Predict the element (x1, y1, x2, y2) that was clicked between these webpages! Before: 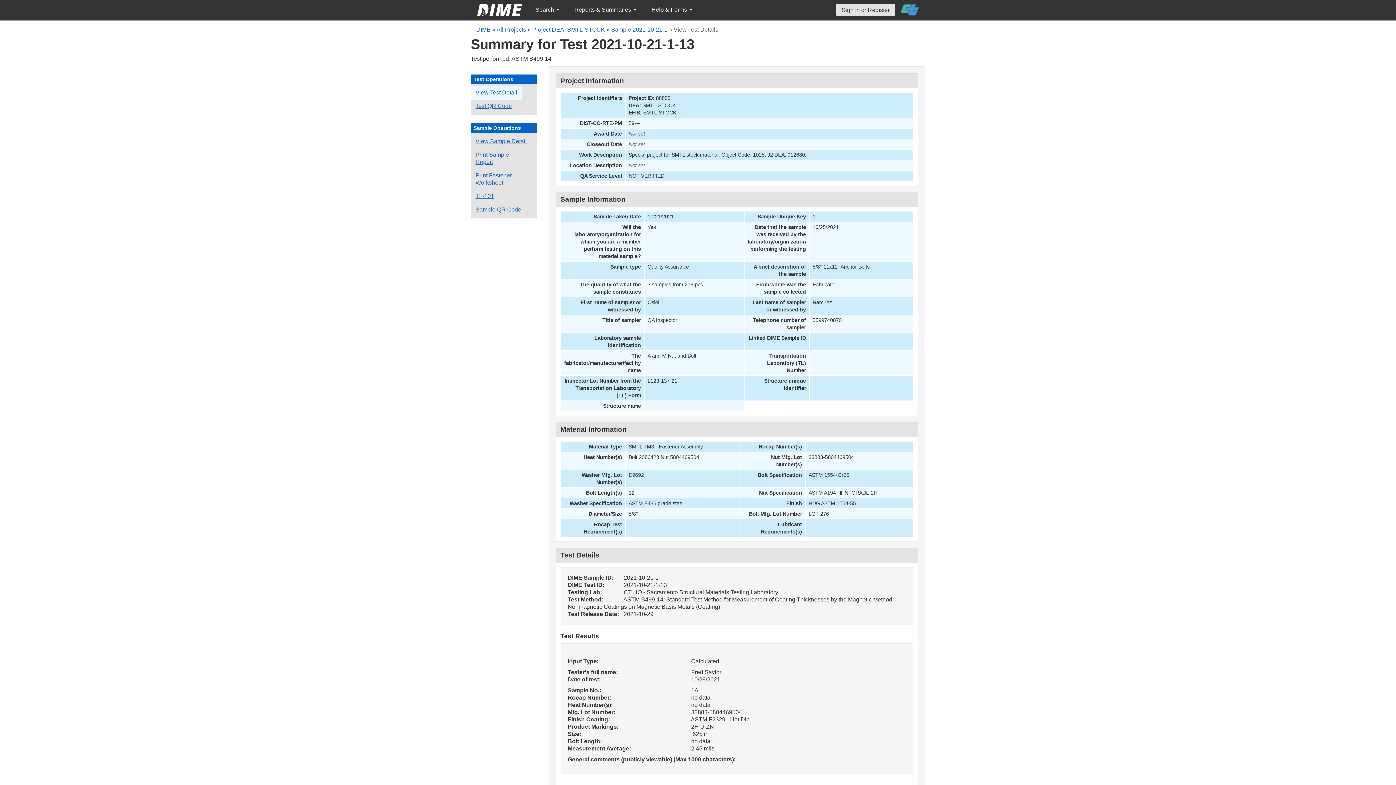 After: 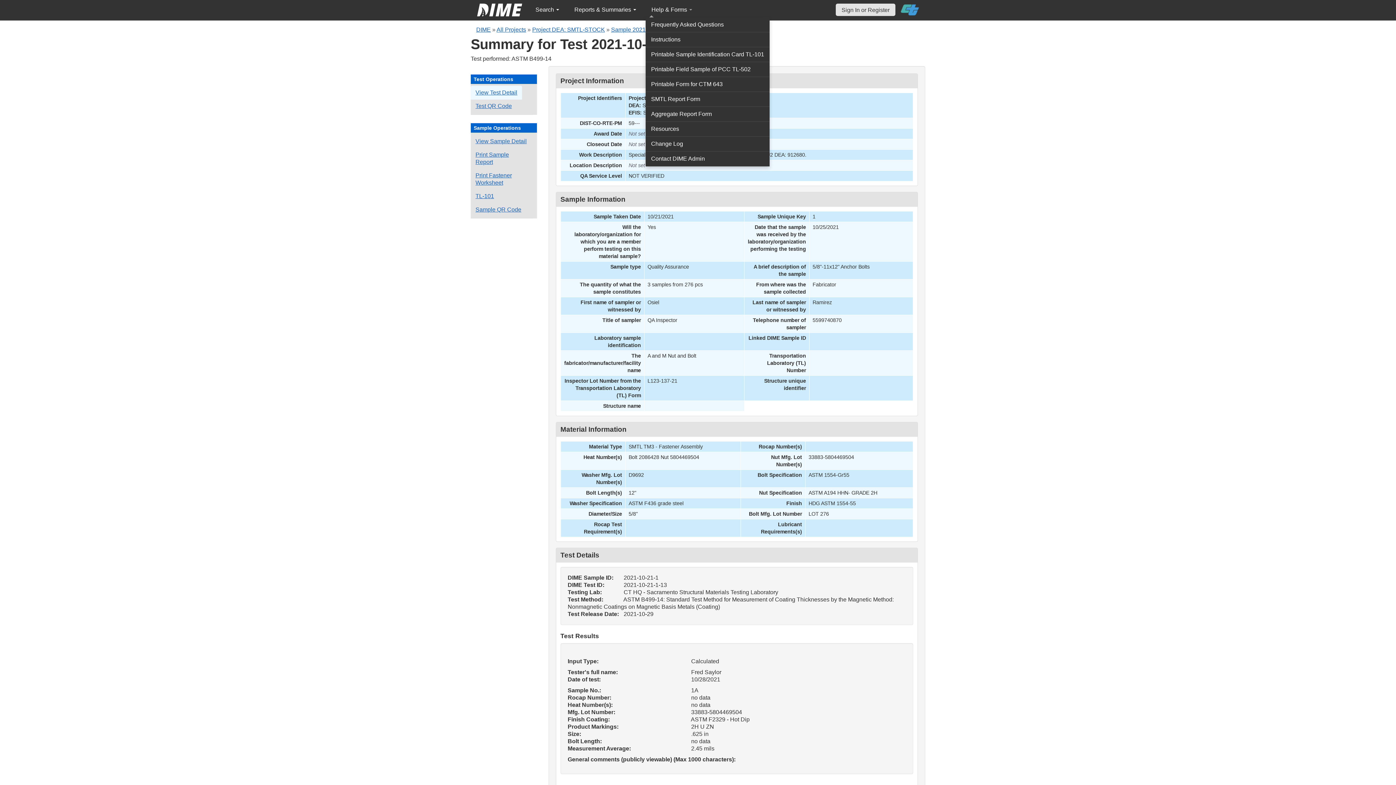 Action: label: Help & Forms  bbox: (645, 2, 698, 17)